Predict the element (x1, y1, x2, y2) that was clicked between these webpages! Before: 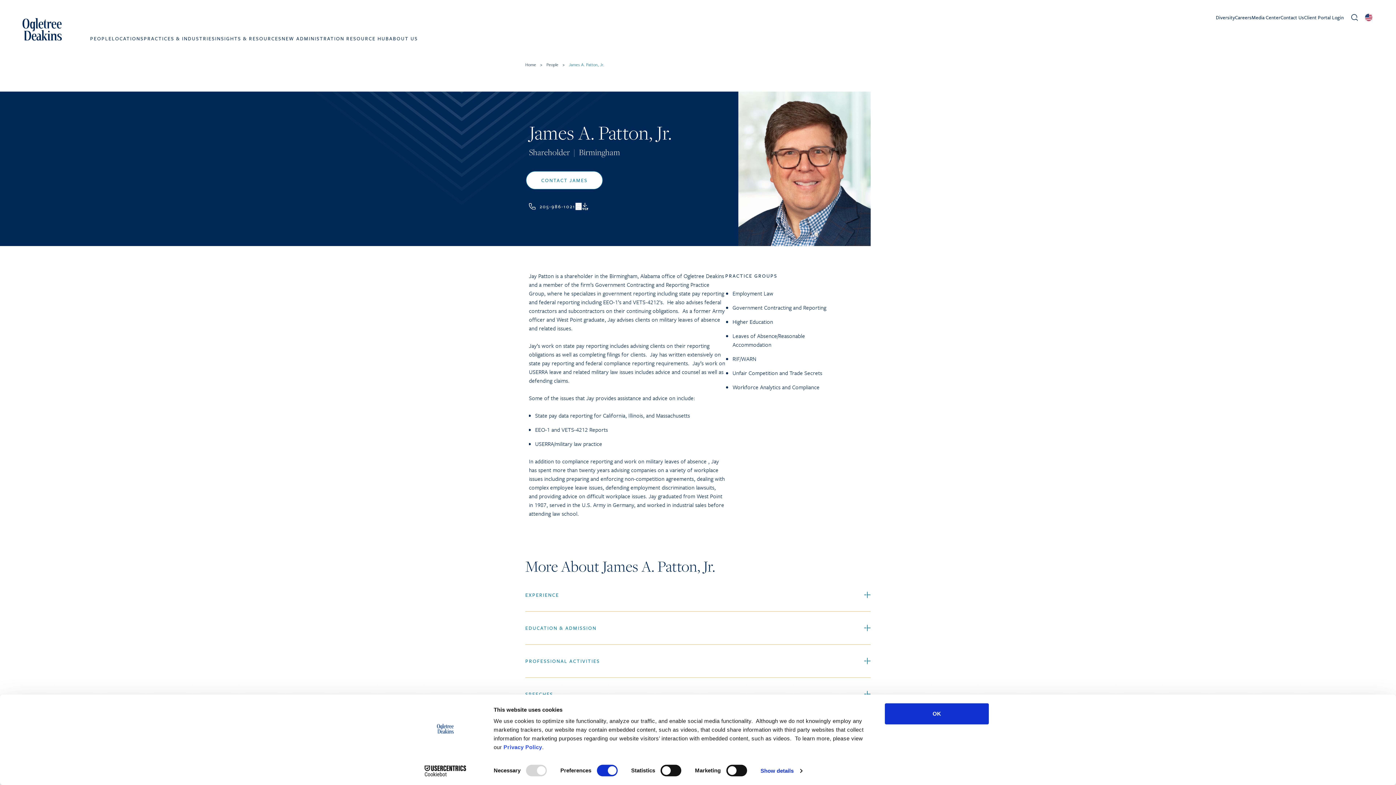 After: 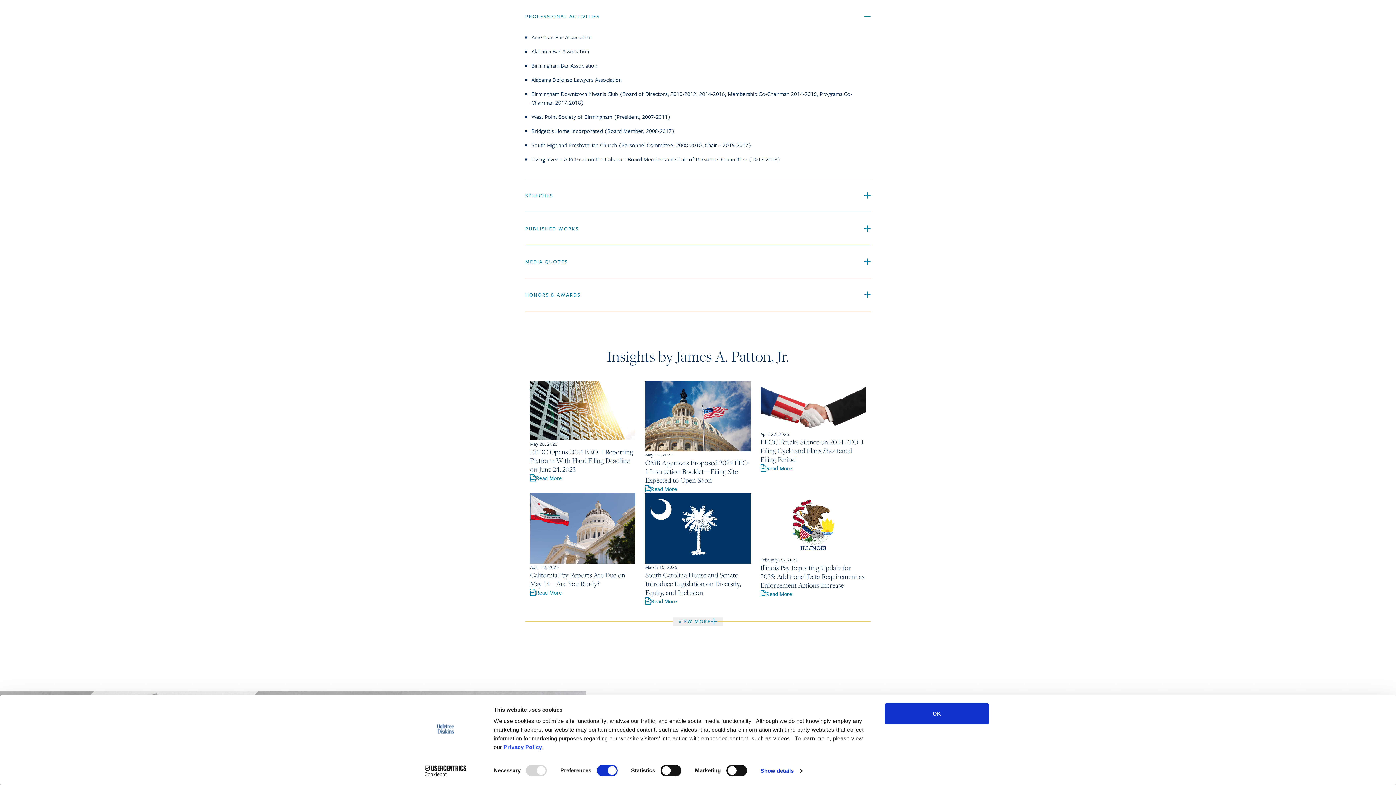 Action: bbox: (525, 645, 870, 677) label: PROFESSIONAL ACTIVITIES